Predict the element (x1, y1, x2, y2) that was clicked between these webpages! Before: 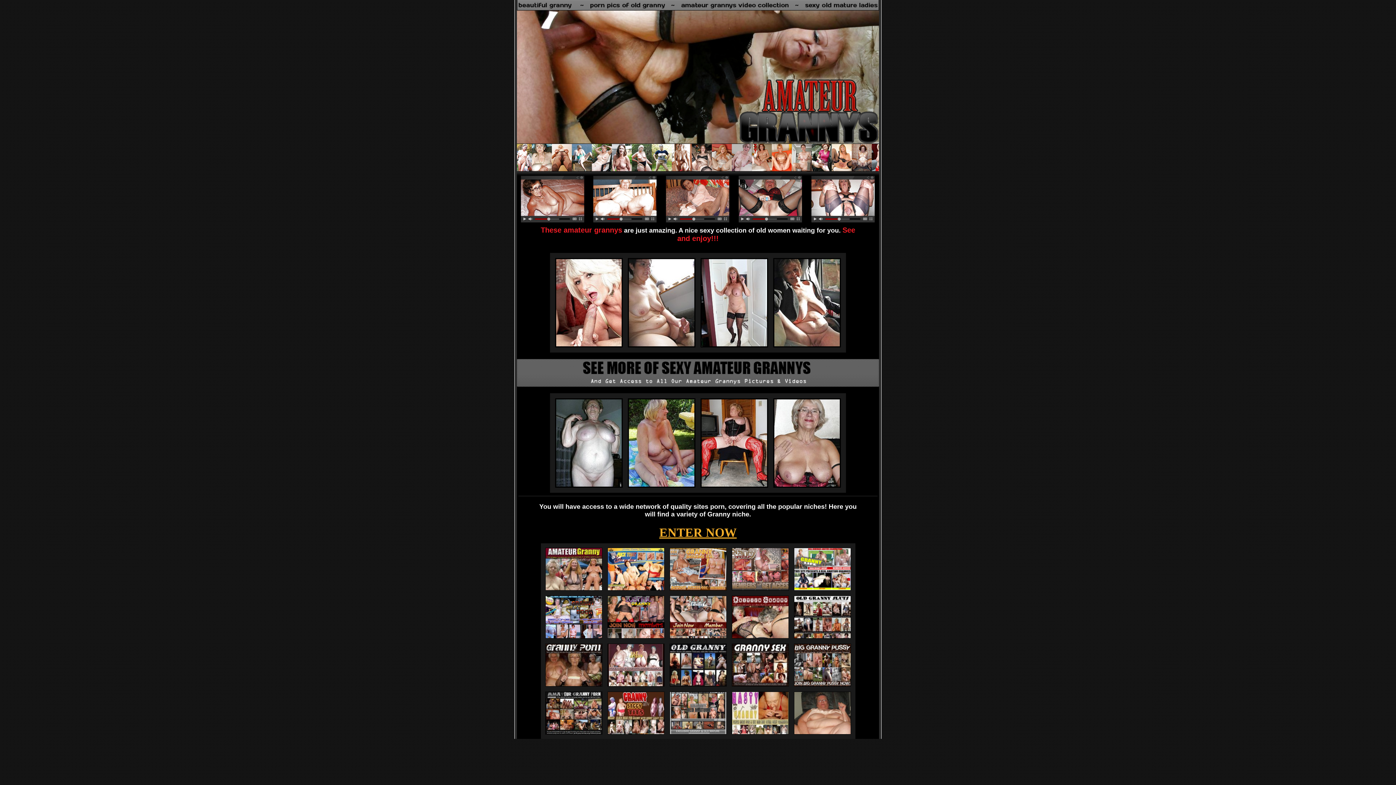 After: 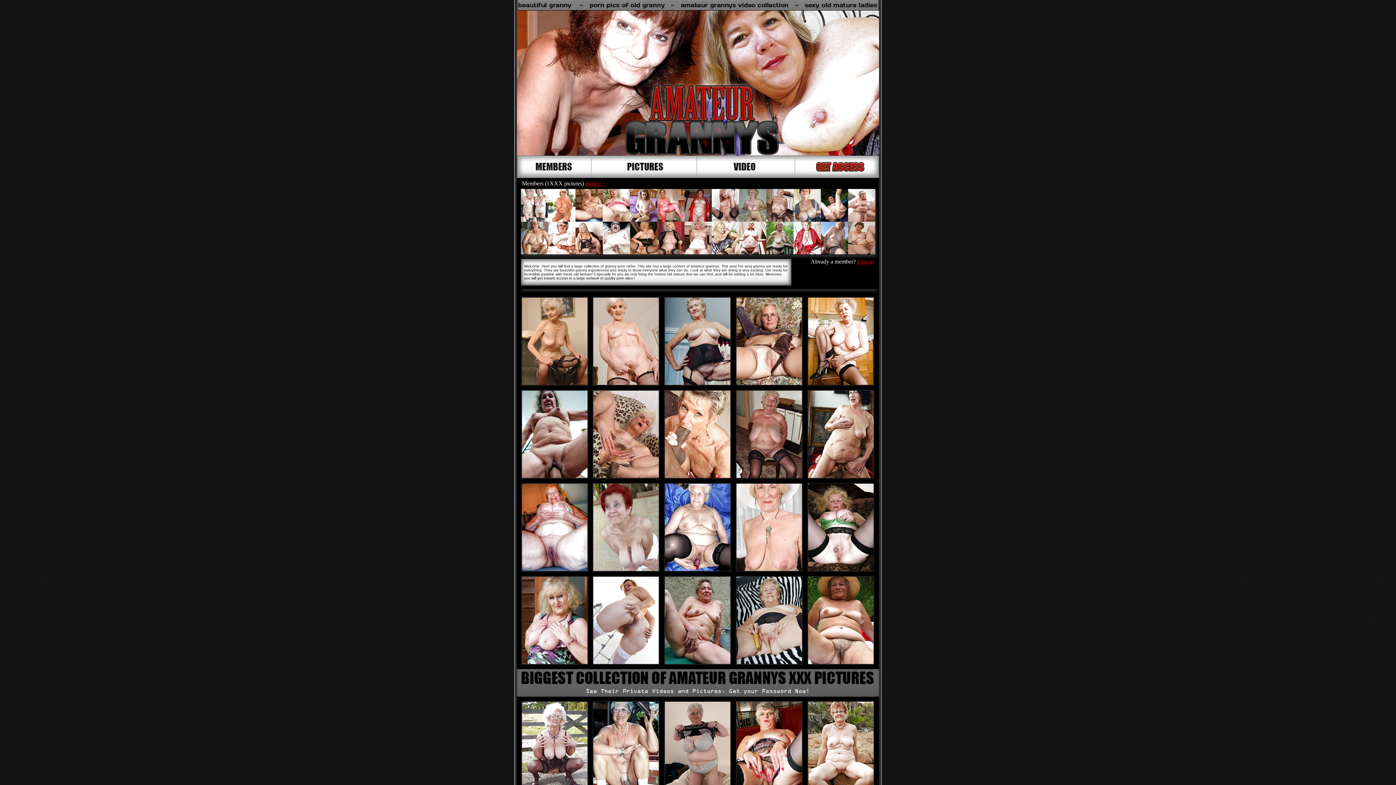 Action: bbox: (517, 166, 879, 172)